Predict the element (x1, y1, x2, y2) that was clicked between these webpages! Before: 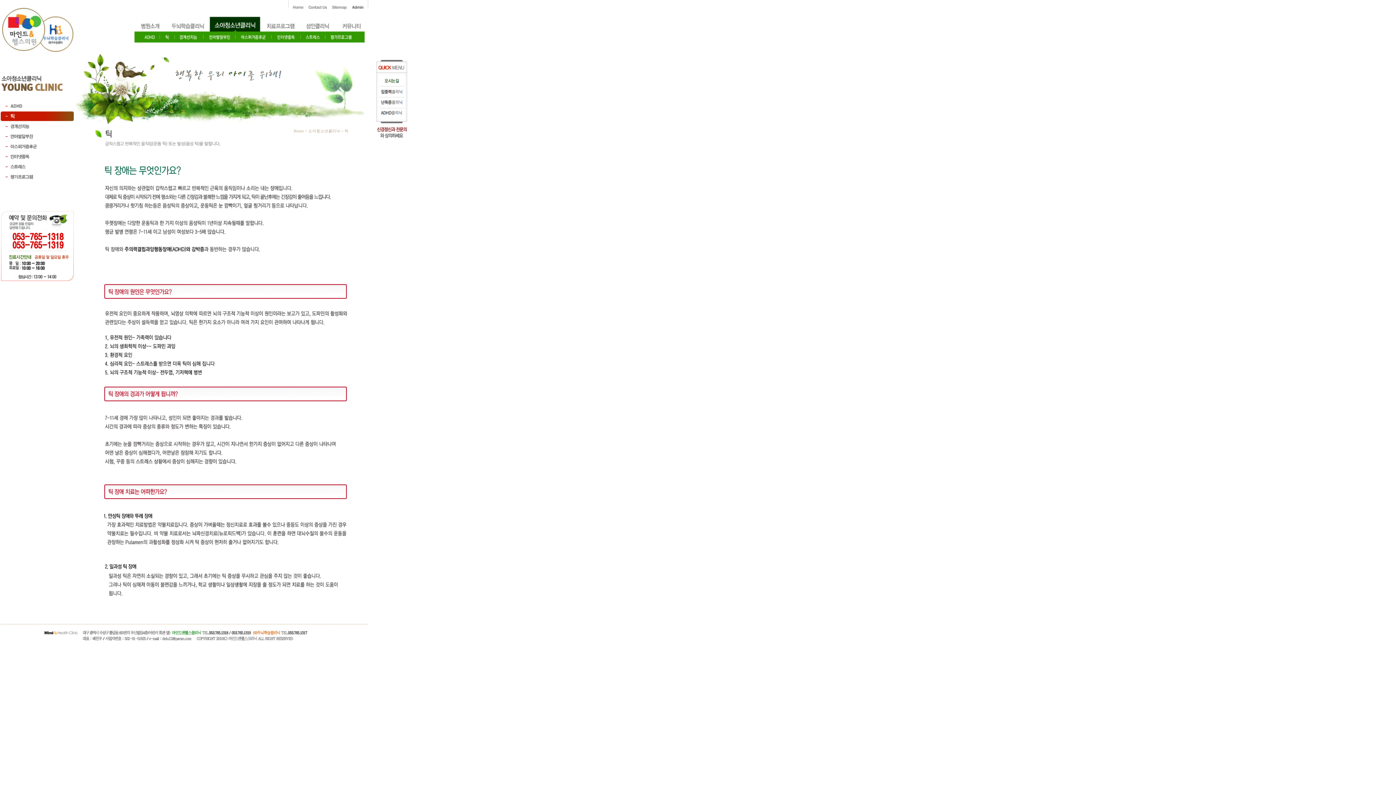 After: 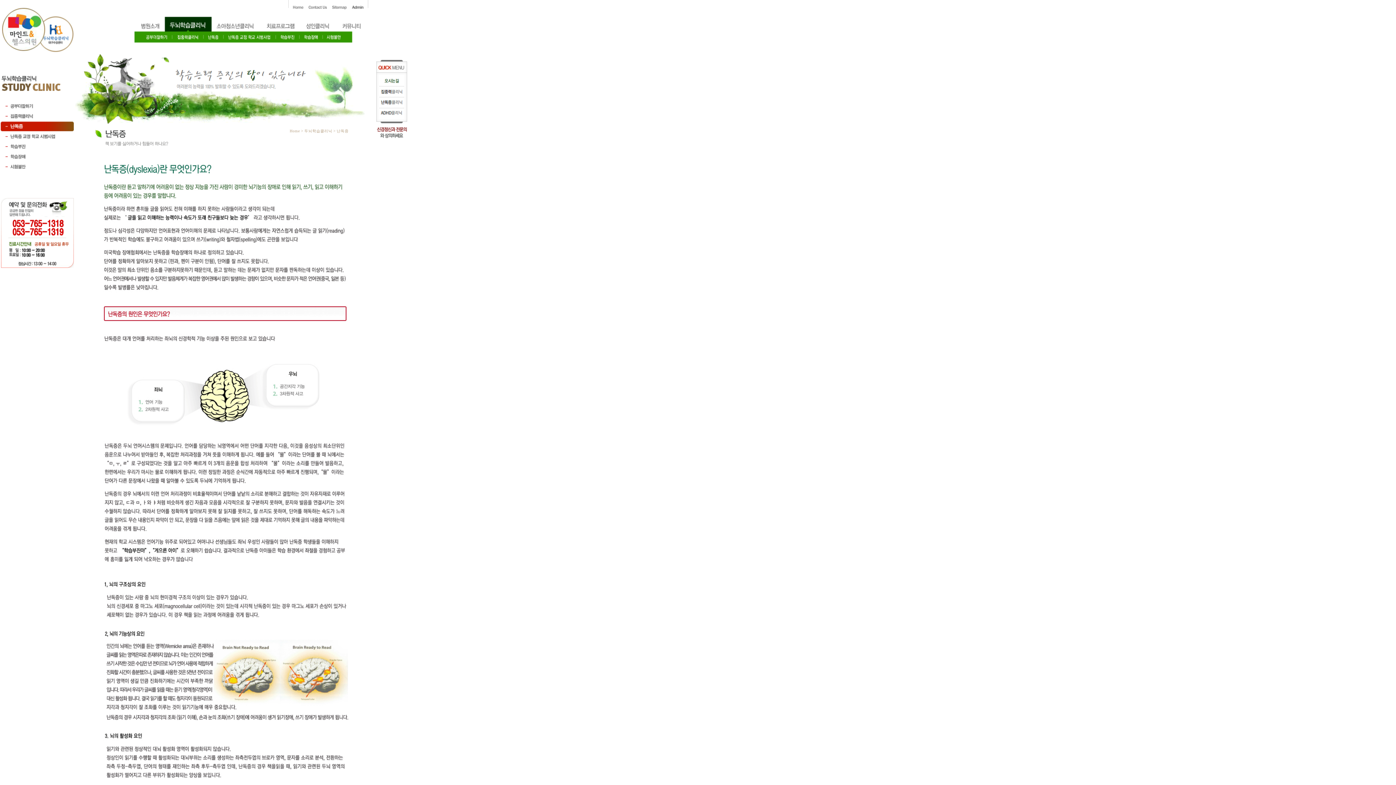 Action: bbox: (376, 105, 407, 109)